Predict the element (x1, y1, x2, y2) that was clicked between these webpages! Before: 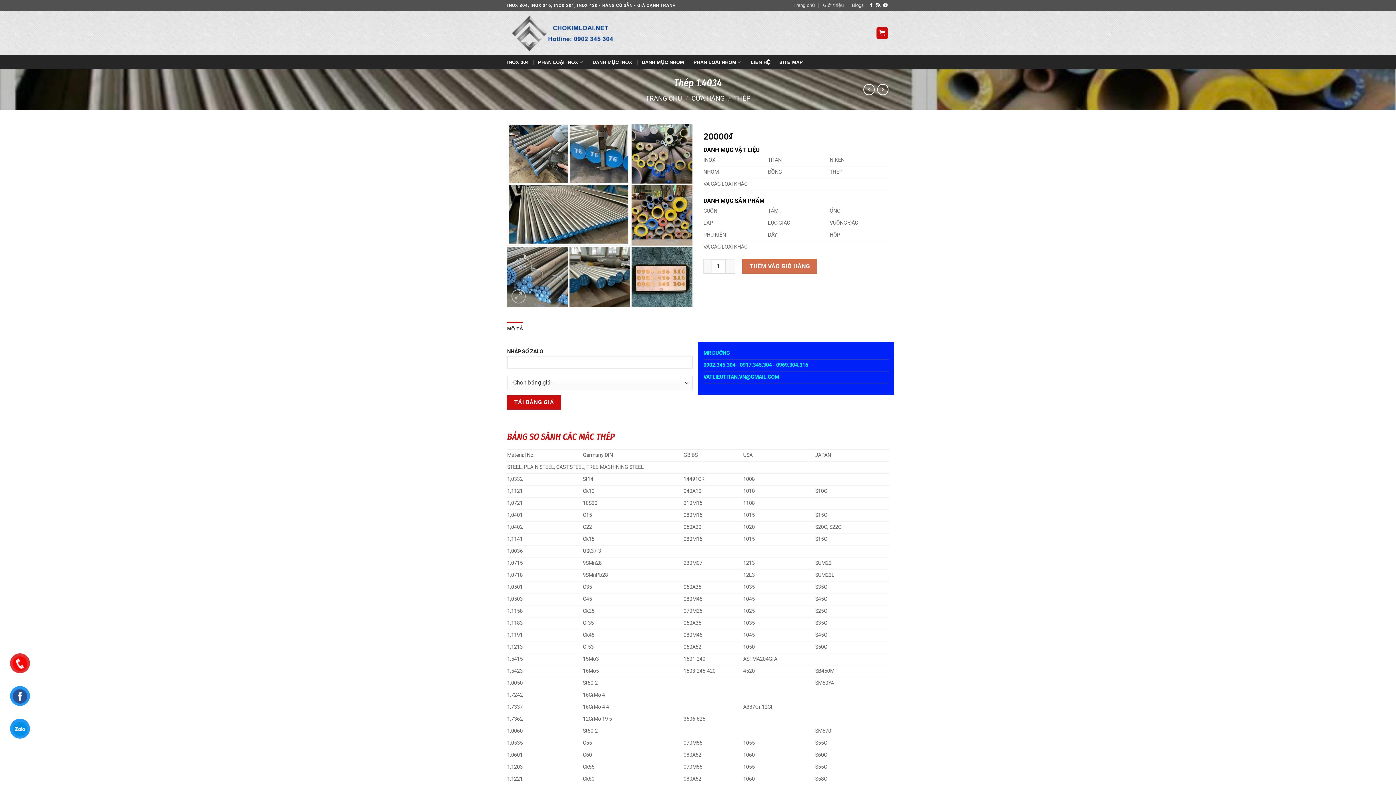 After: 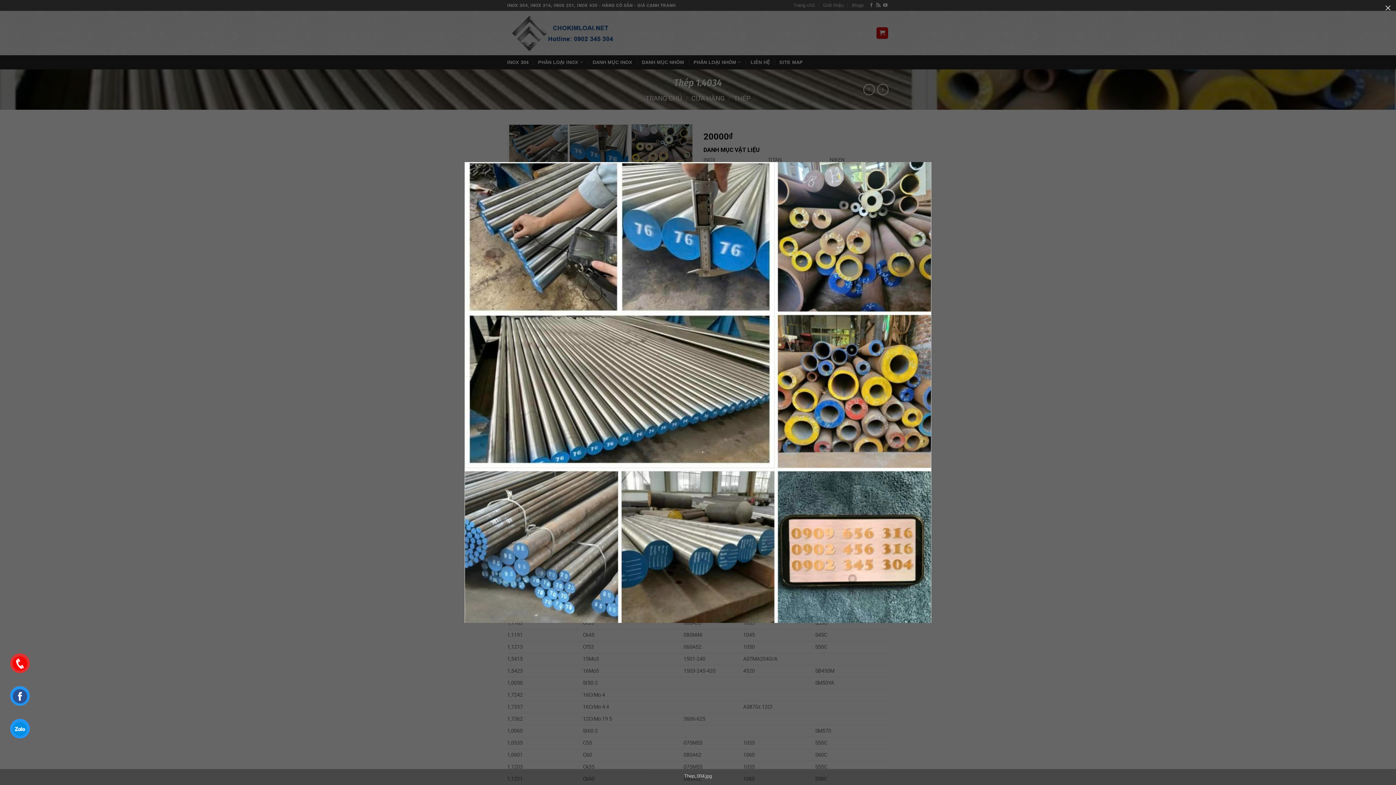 Action: bbox: (507, 211, 692, 218)